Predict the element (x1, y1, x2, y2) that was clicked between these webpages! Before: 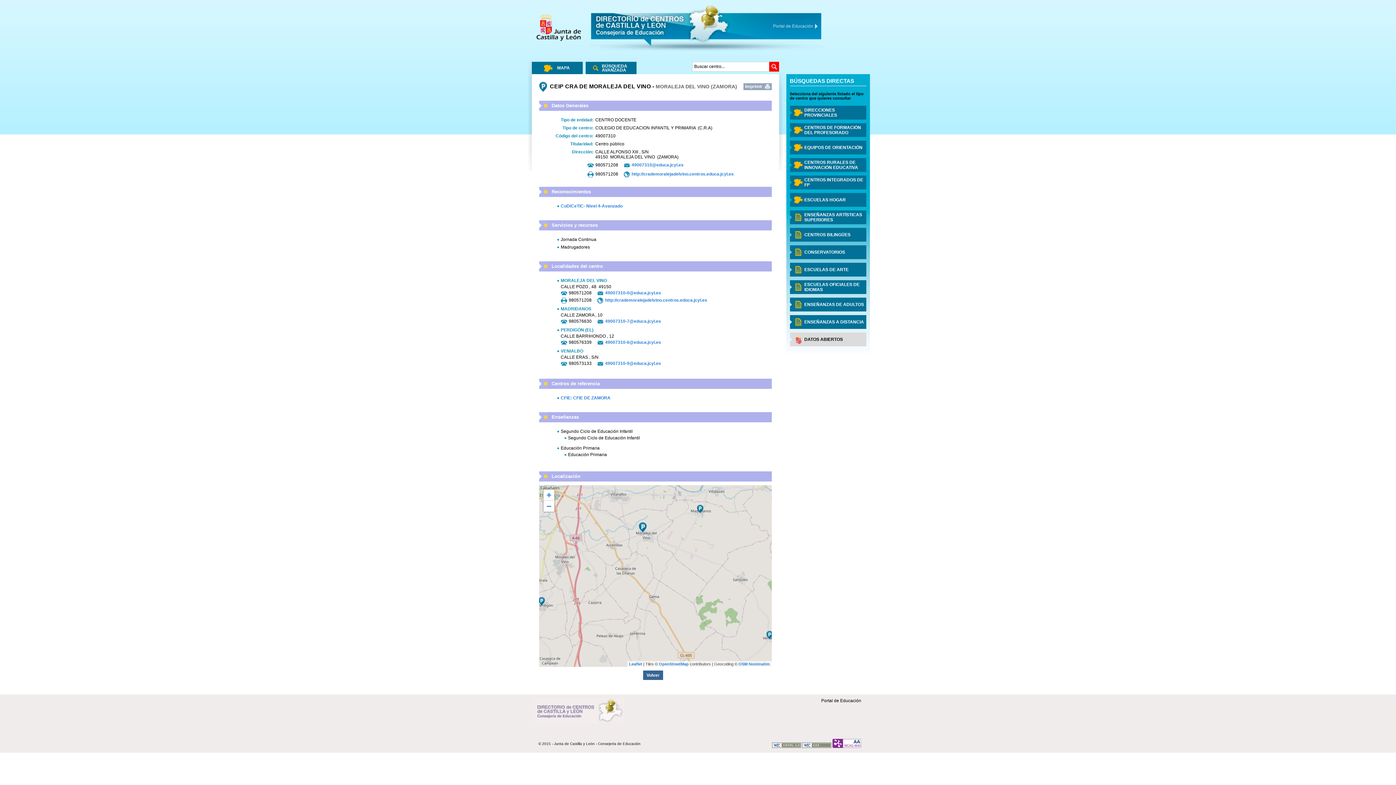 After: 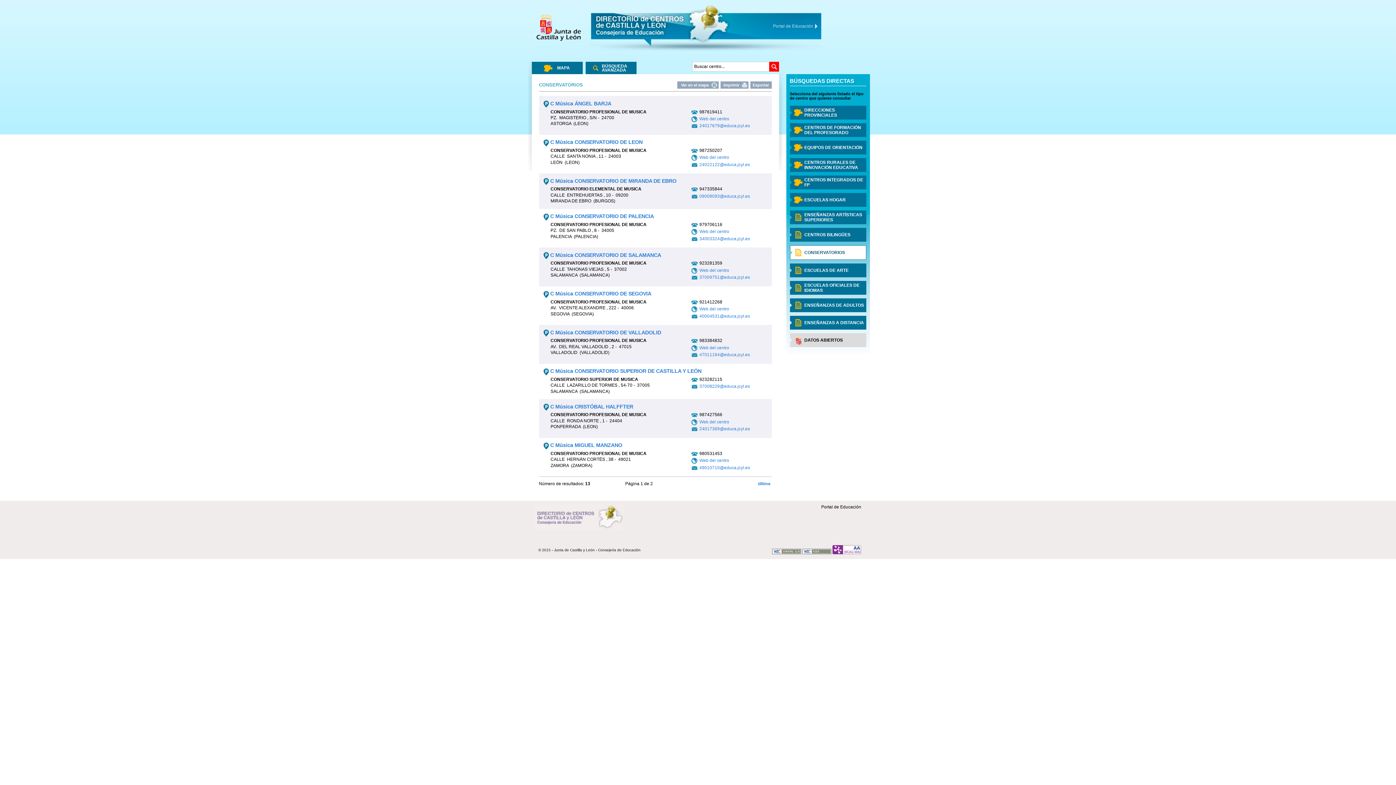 Action: label: CONSERVATORIOS bbox: (790, 245, 866, 259)